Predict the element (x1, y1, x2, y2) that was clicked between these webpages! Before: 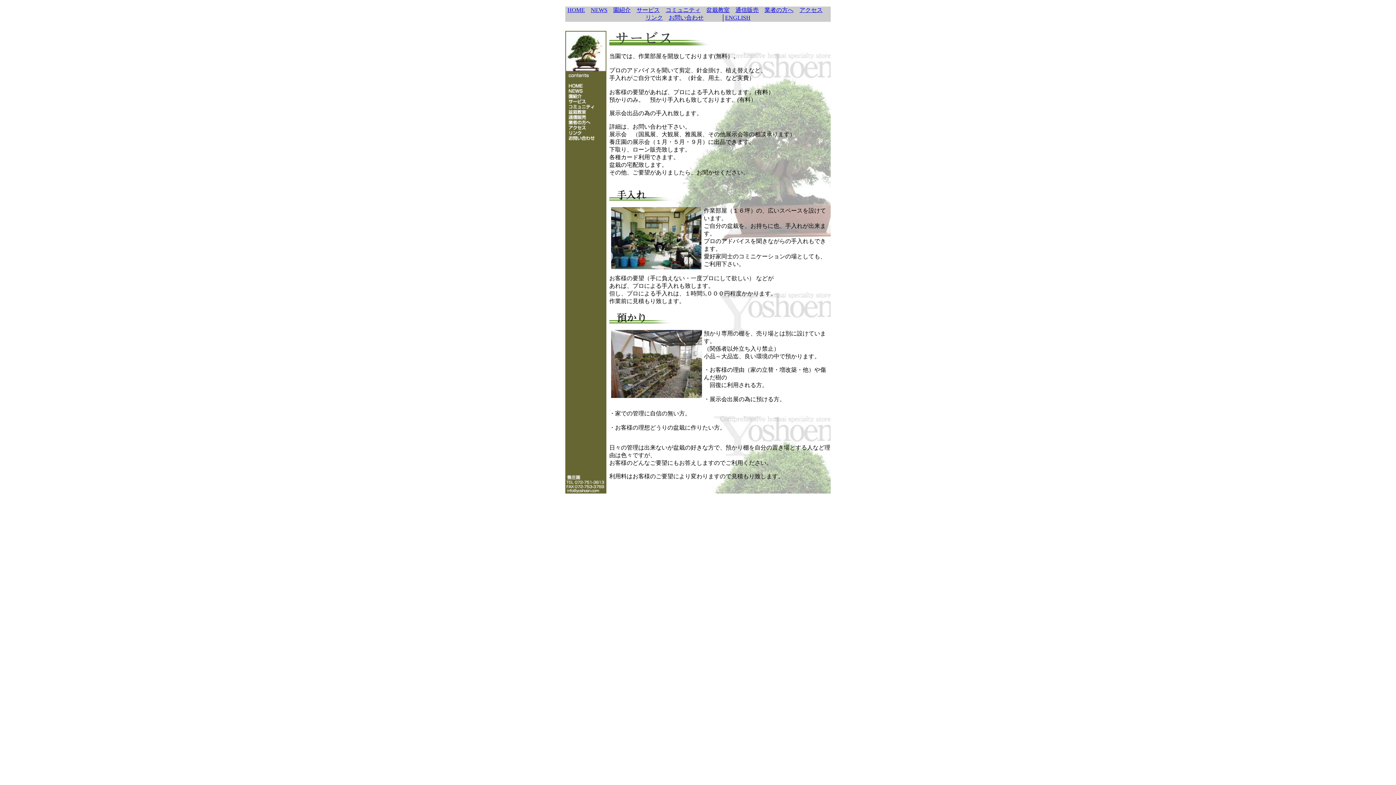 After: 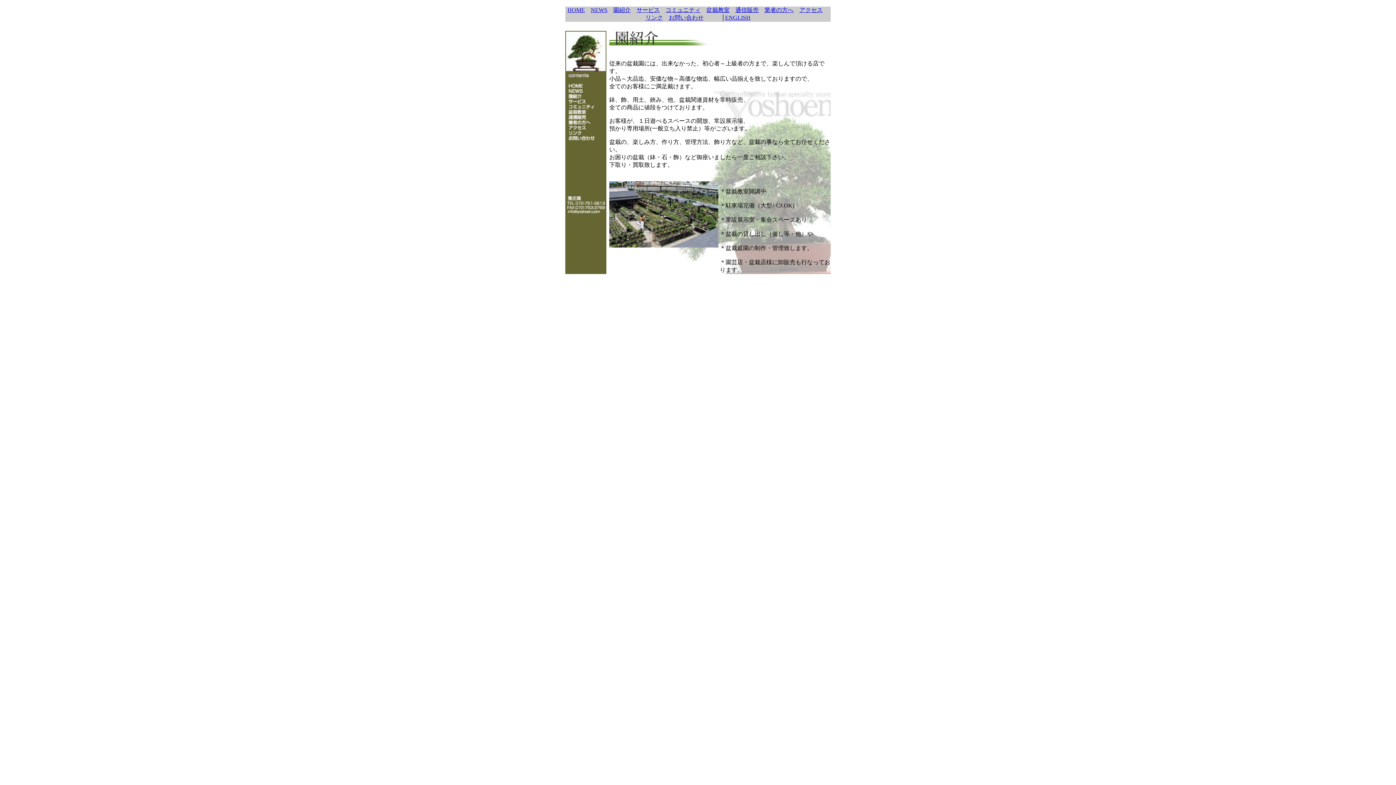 Action: bbox: (613, 6, 630, 13) label: 園紹介